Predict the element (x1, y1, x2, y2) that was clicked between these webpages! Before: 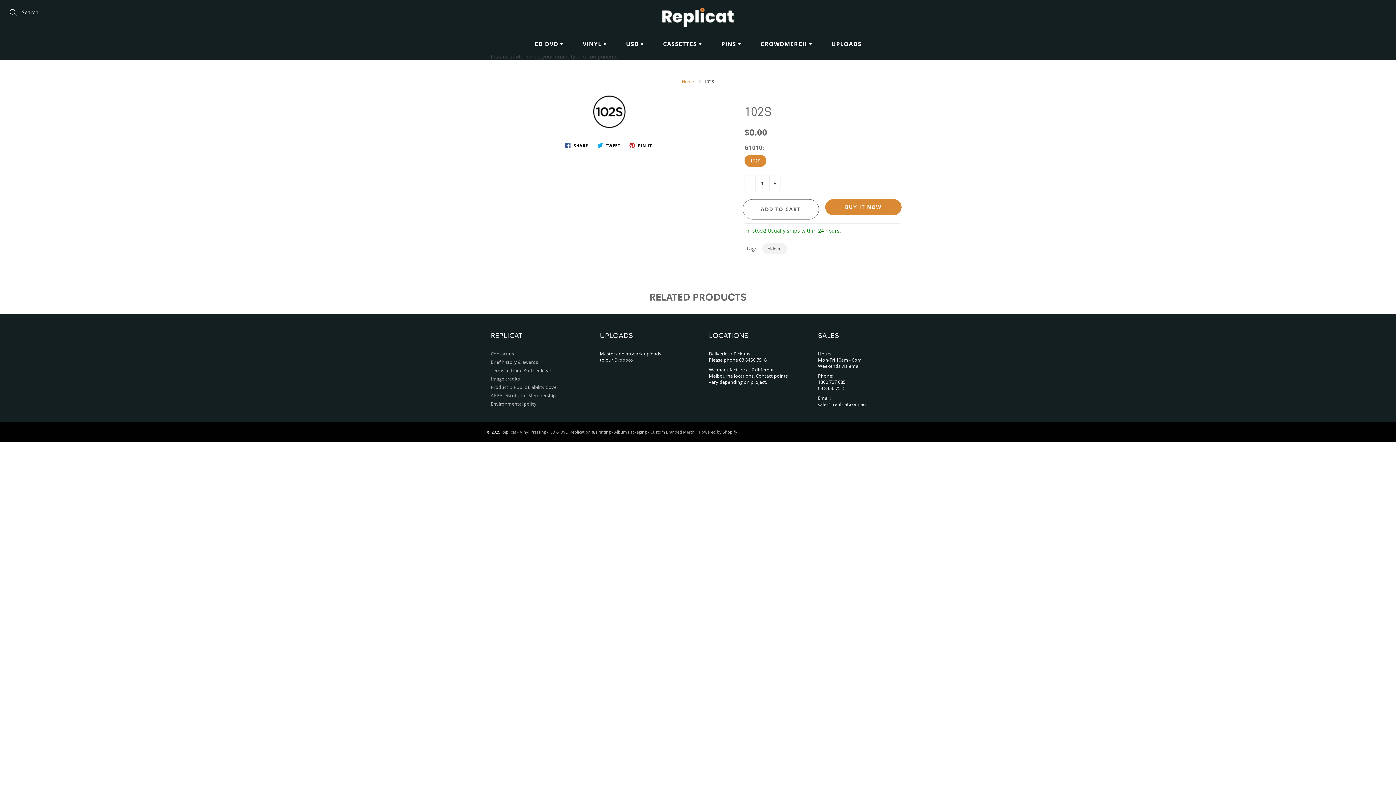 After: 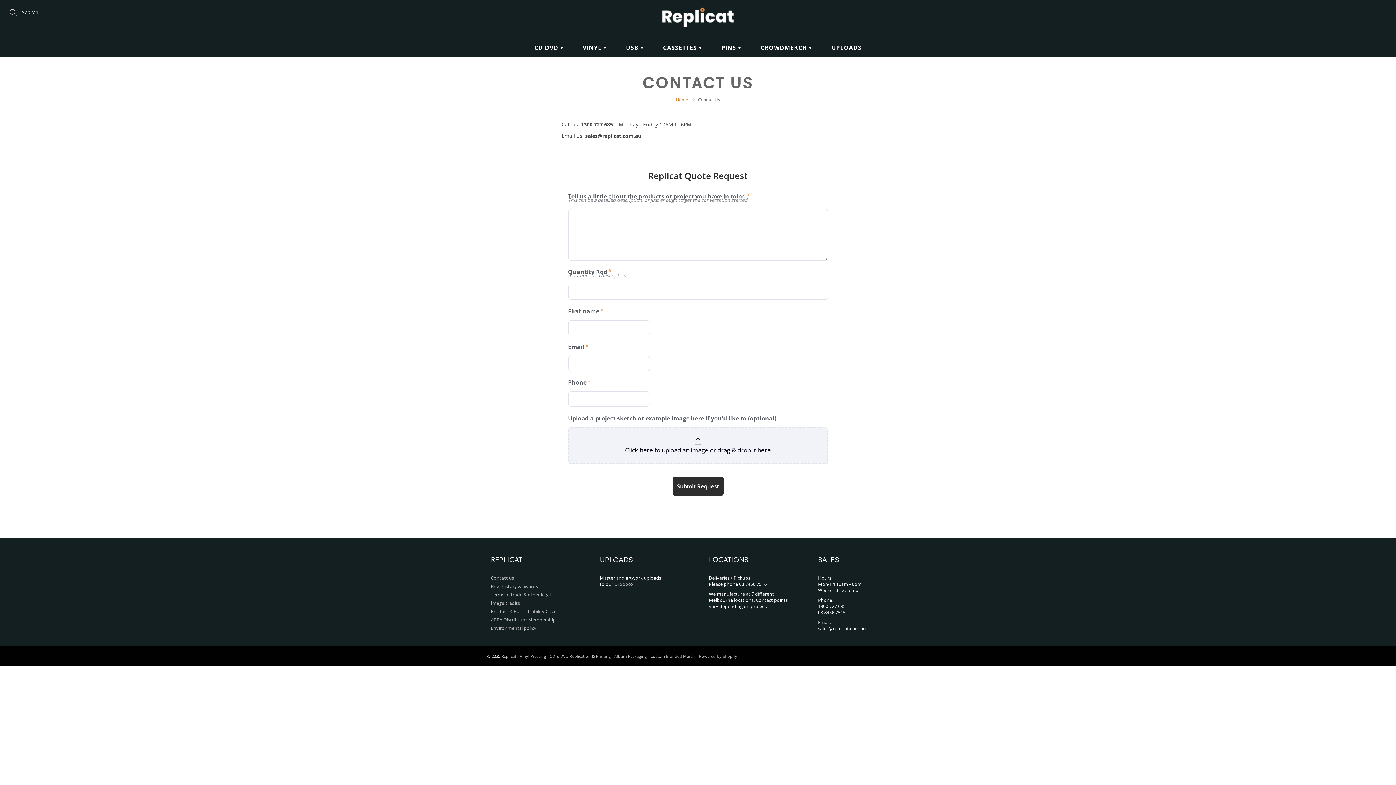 Action: label: Contact us bbox: (490, 350, 514, 357)